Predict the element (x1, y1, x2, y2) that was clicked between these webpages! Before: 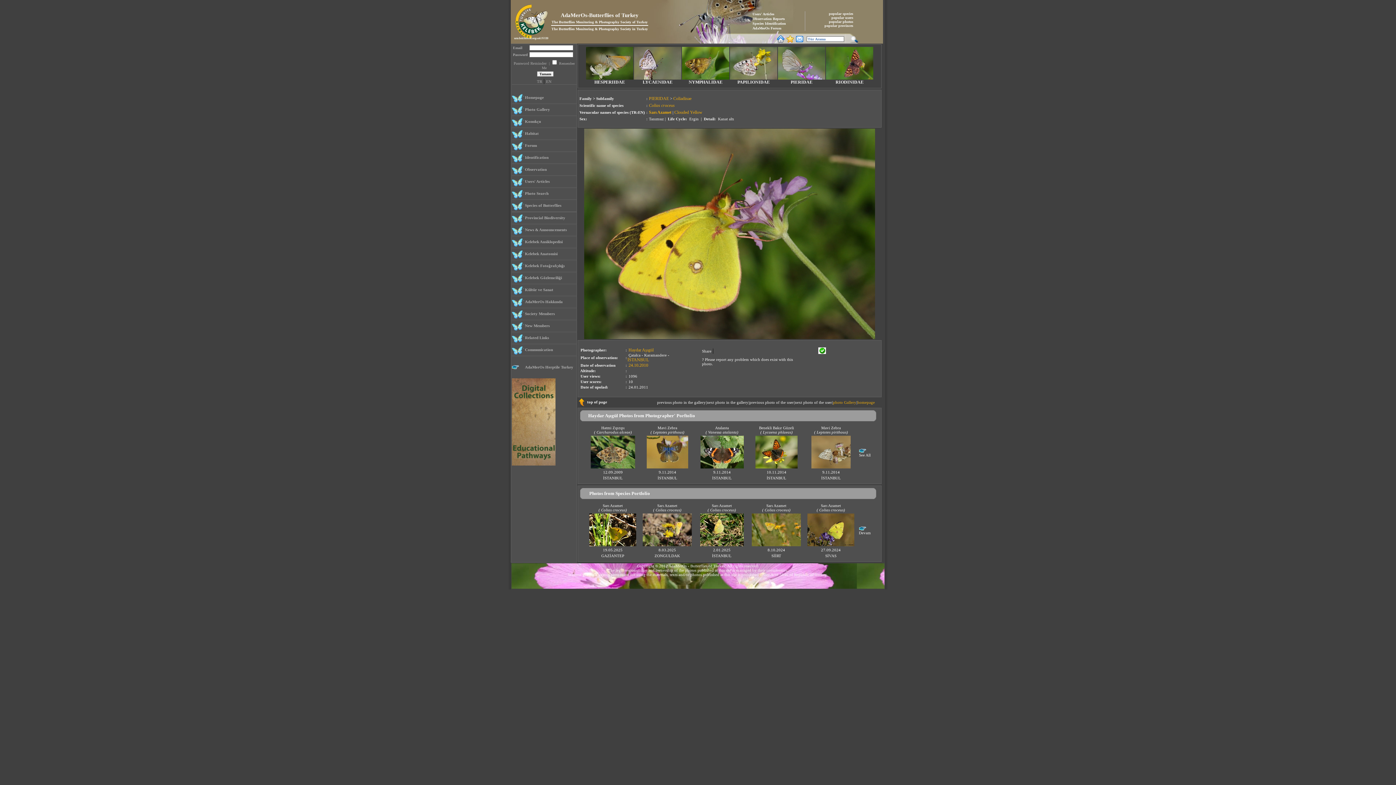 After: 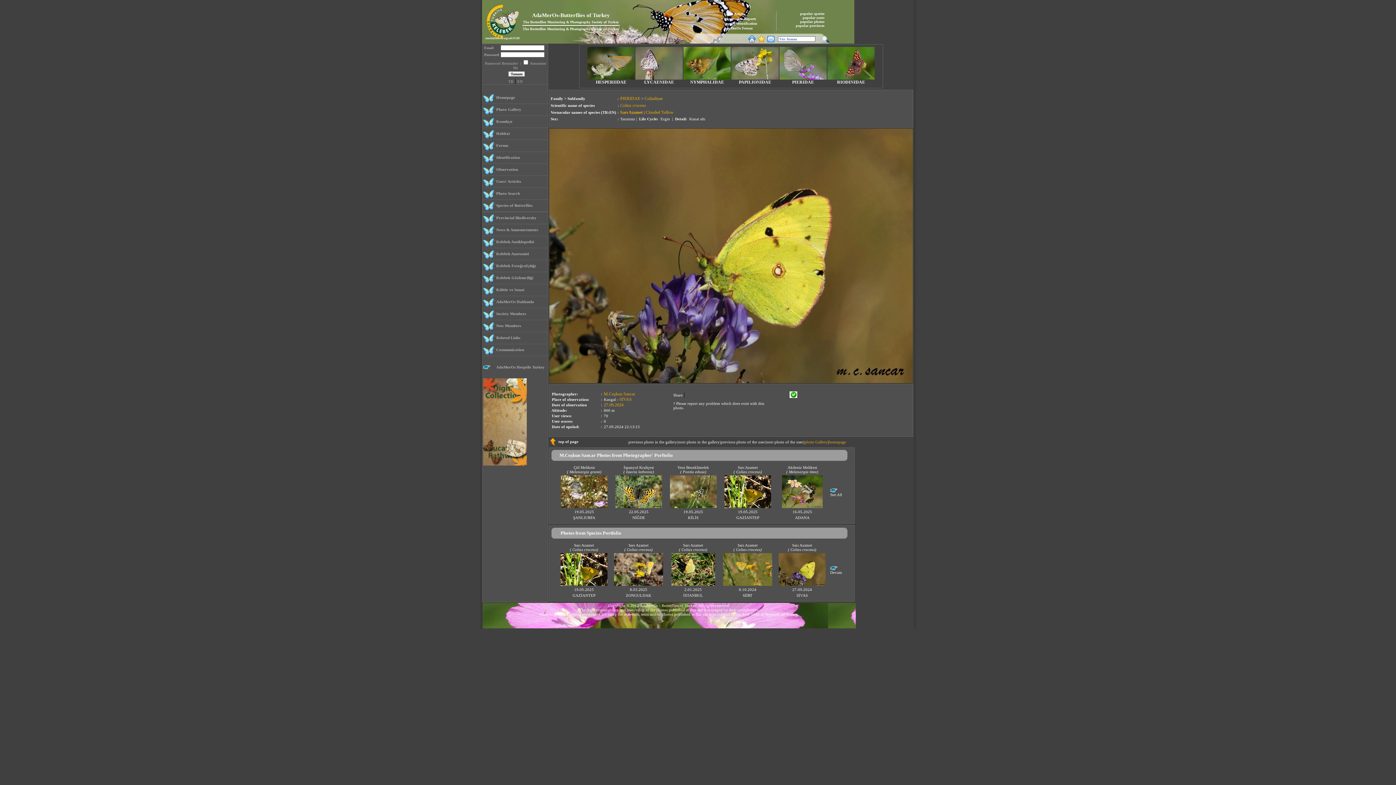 Action: bbox: (807, 542, 854, 547)